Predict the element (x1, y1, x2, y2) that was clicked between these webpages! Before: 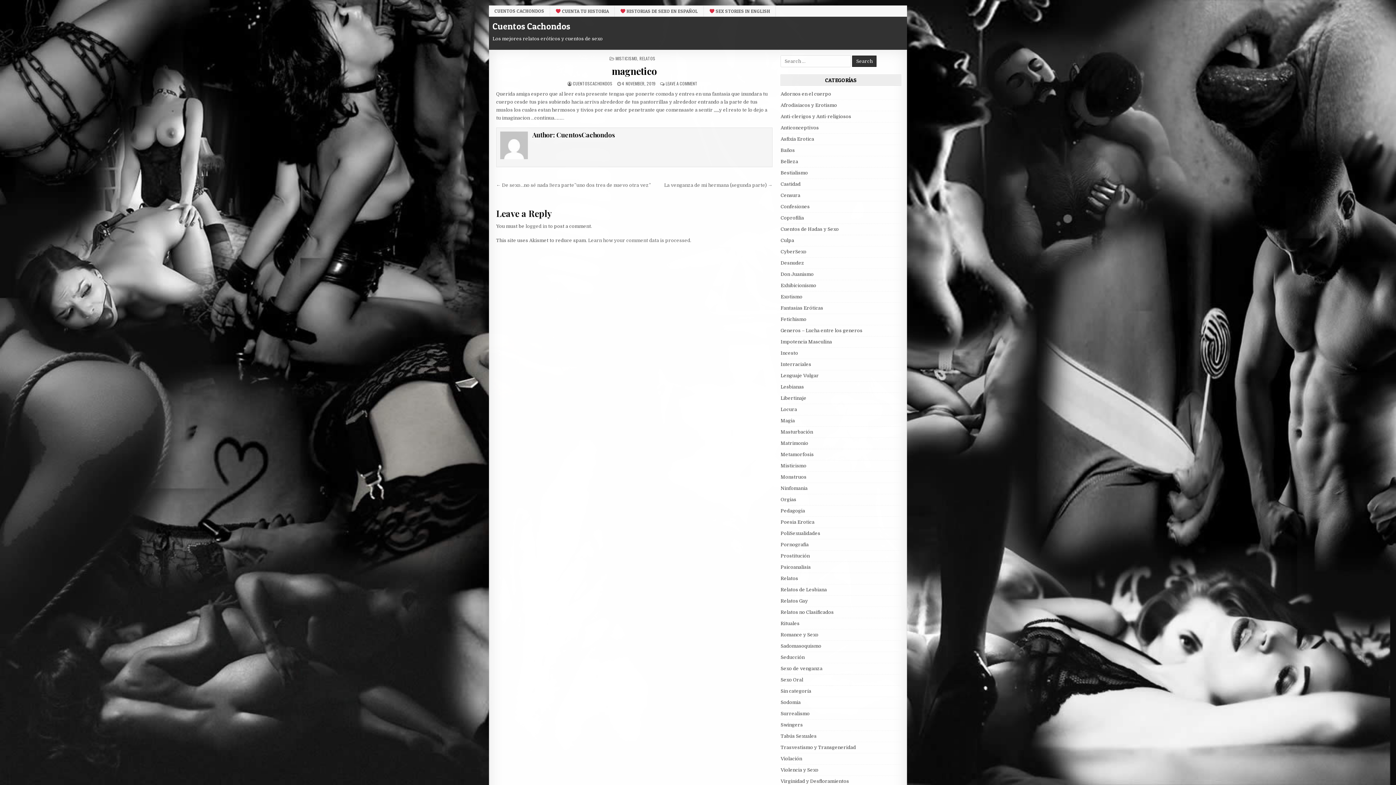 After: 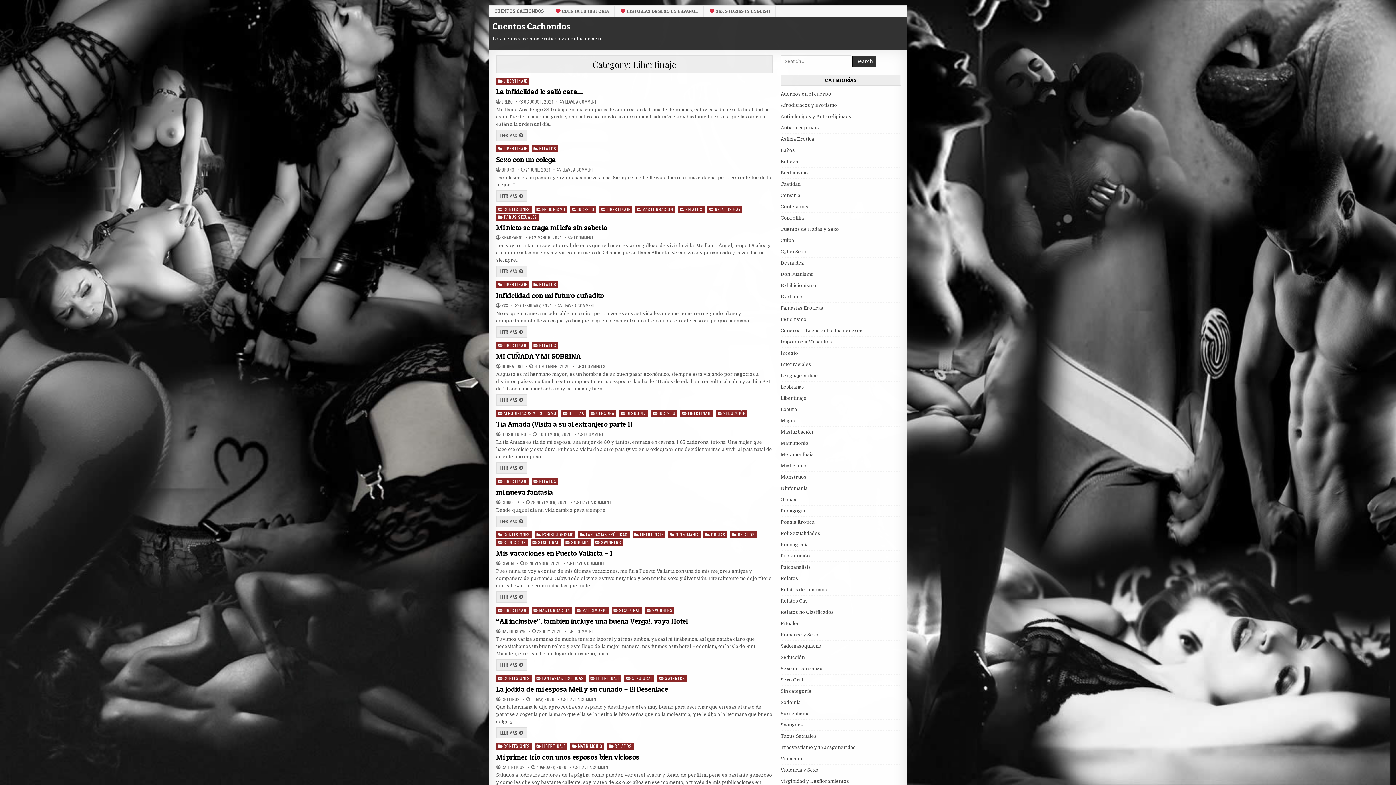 Action: bbox: (780, 395, 806, 401) label: Libertinaje